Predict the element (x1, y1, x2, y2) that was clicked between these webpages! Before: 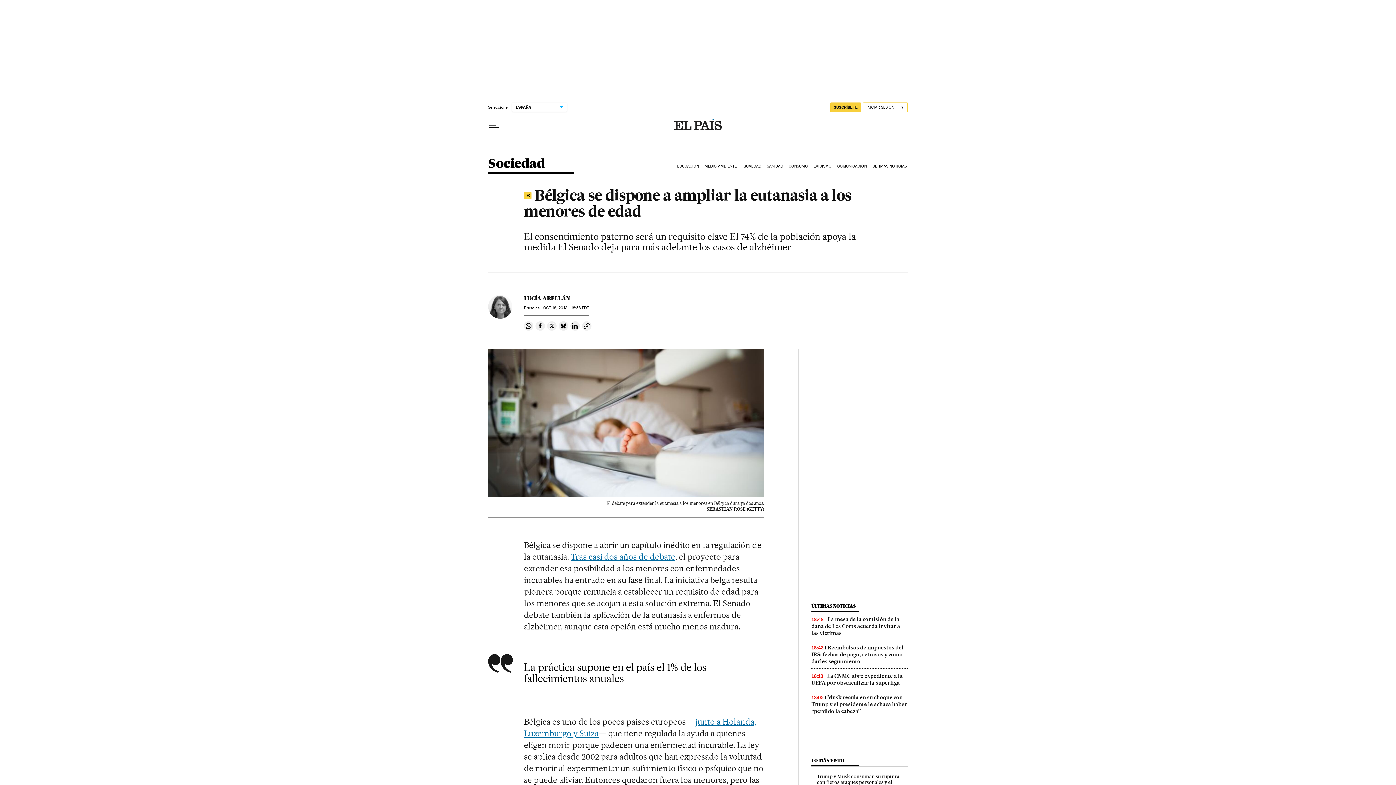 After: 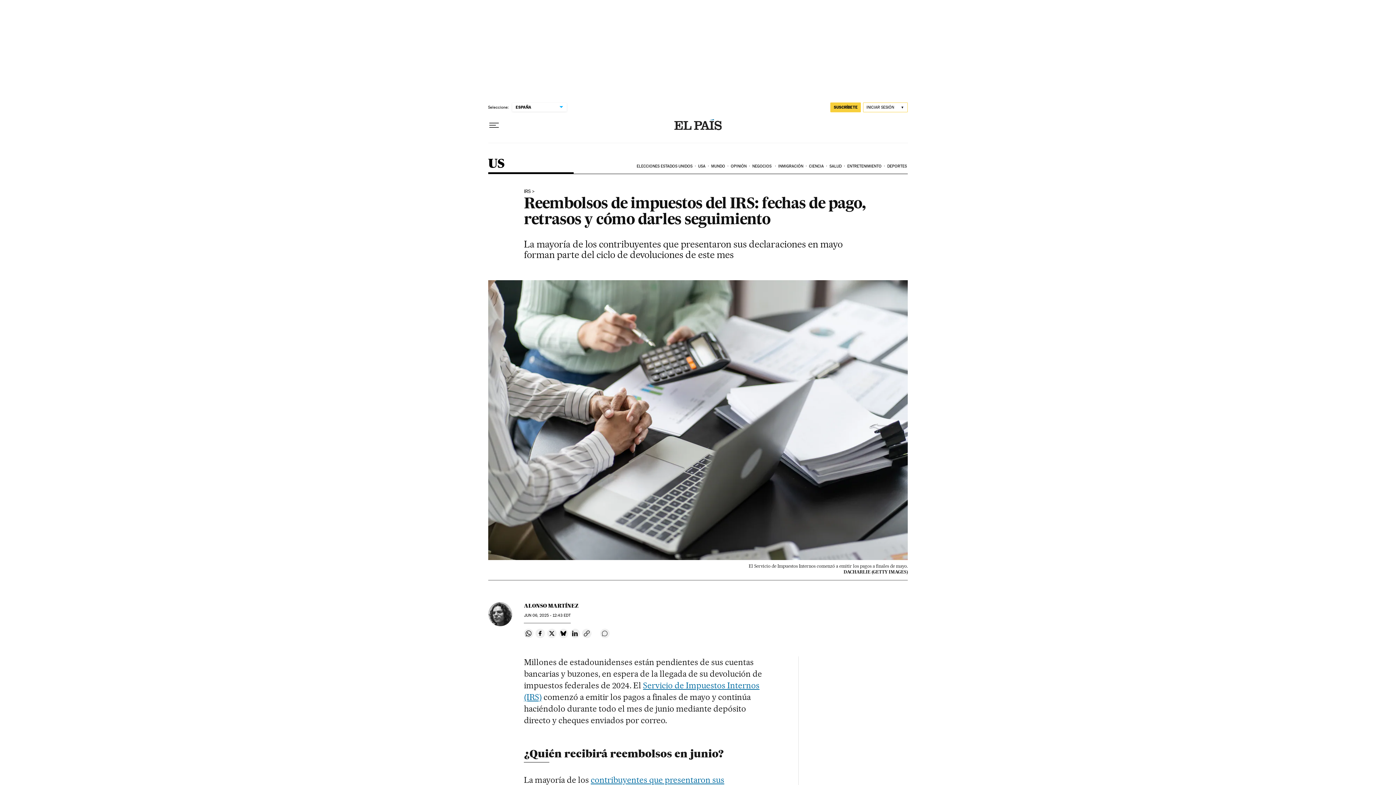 Action: bbox: (811, 644, 903, 665) label: Reembolsos de impuestos del IRS: fechas de pago, retrasos y cómo darles seguimiento